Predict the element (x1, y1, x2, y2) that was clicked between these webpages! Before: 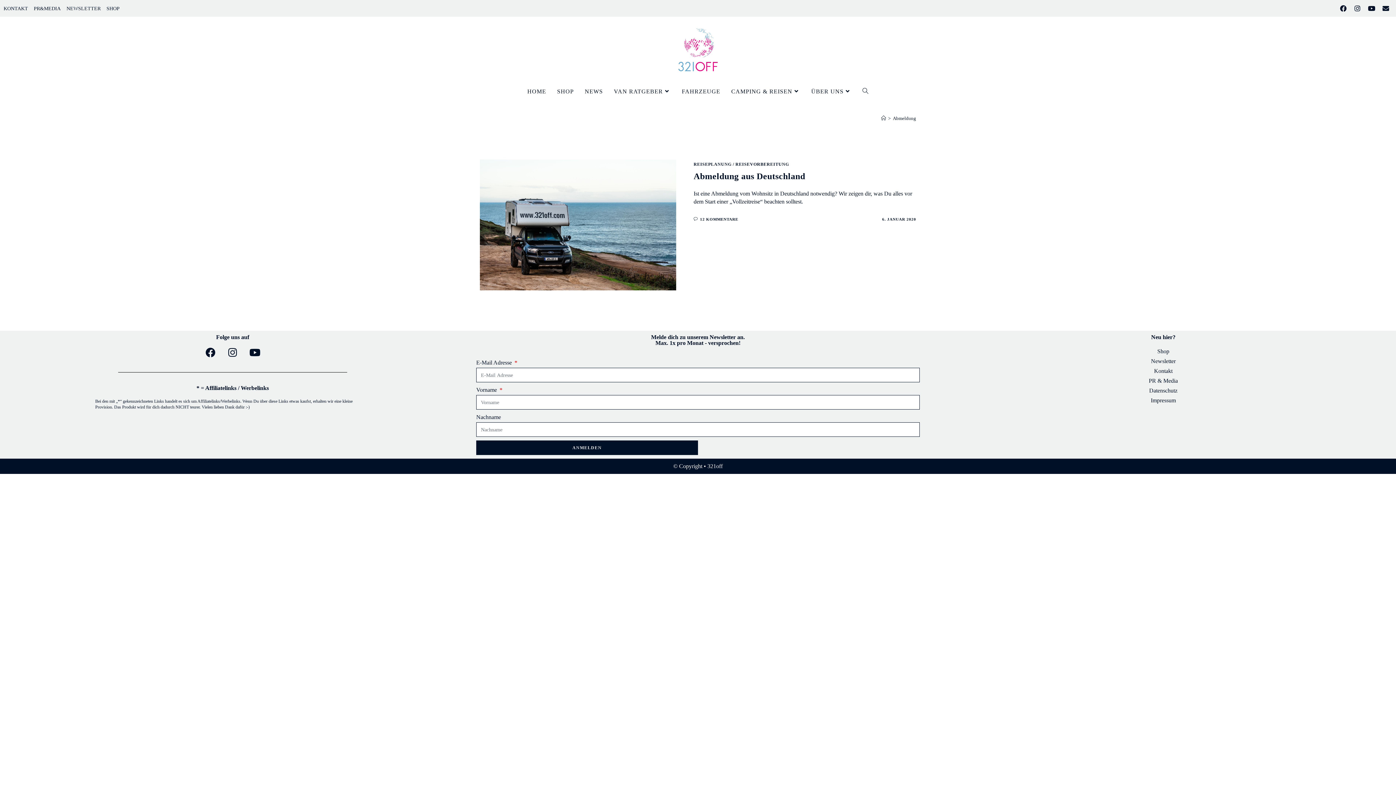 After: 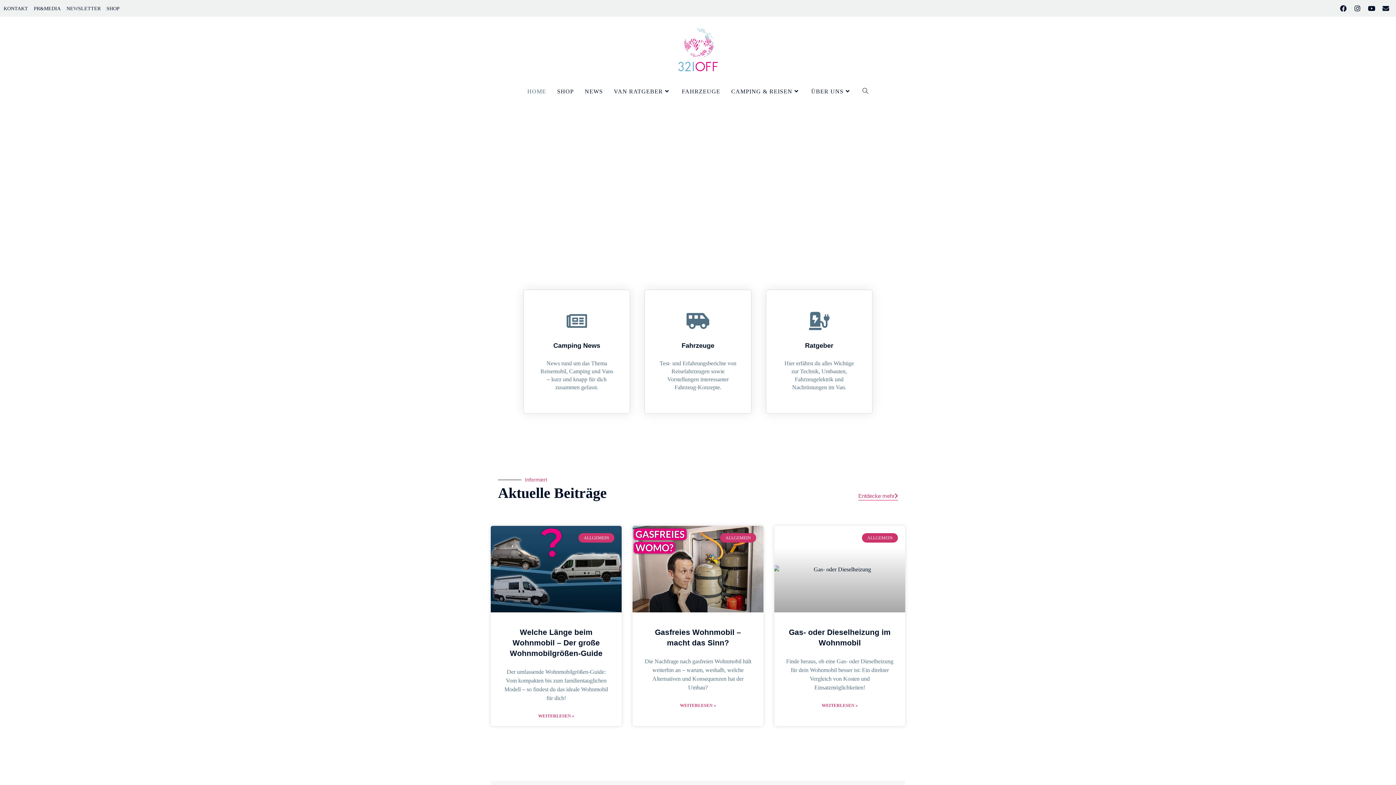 Action: label: © Copyright • 321off bbox: (0, 462, 1396, 470)